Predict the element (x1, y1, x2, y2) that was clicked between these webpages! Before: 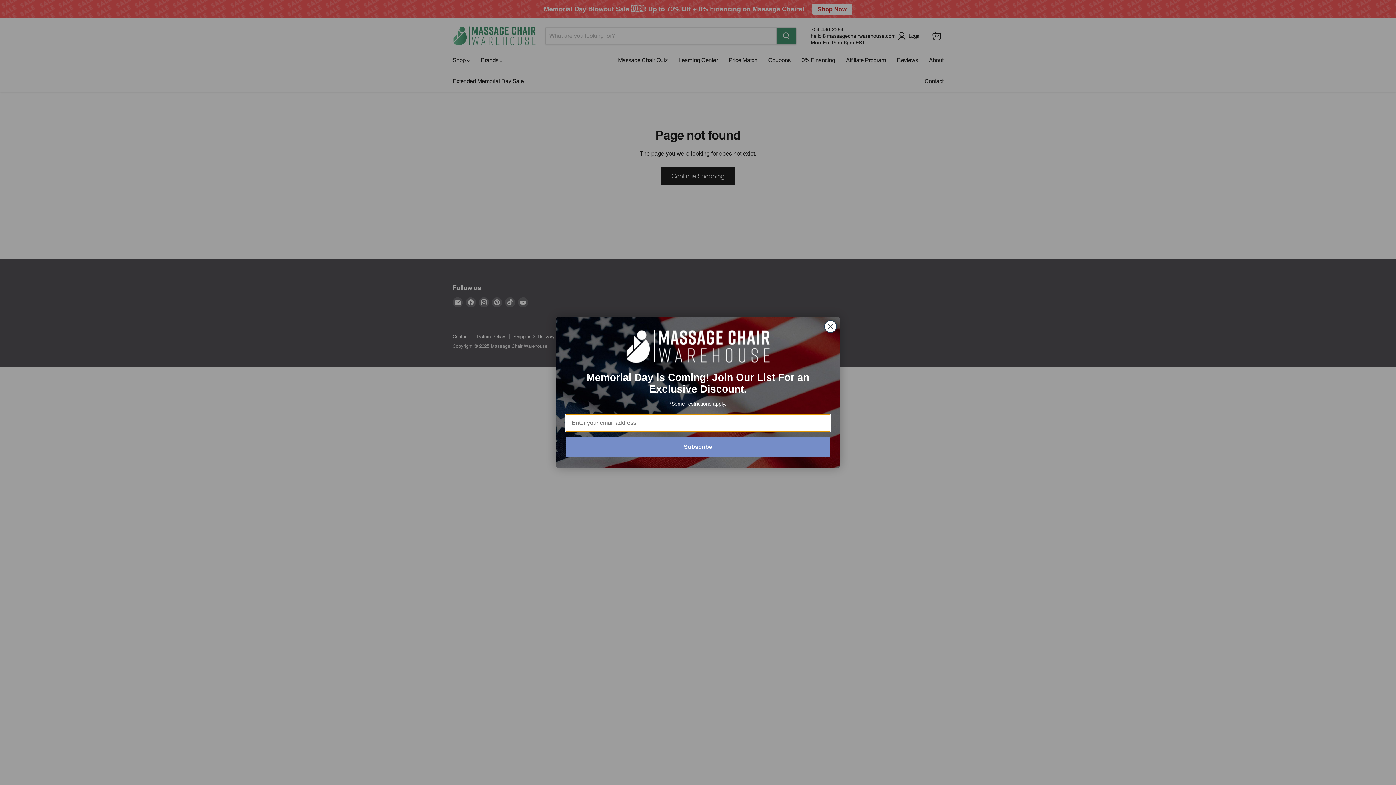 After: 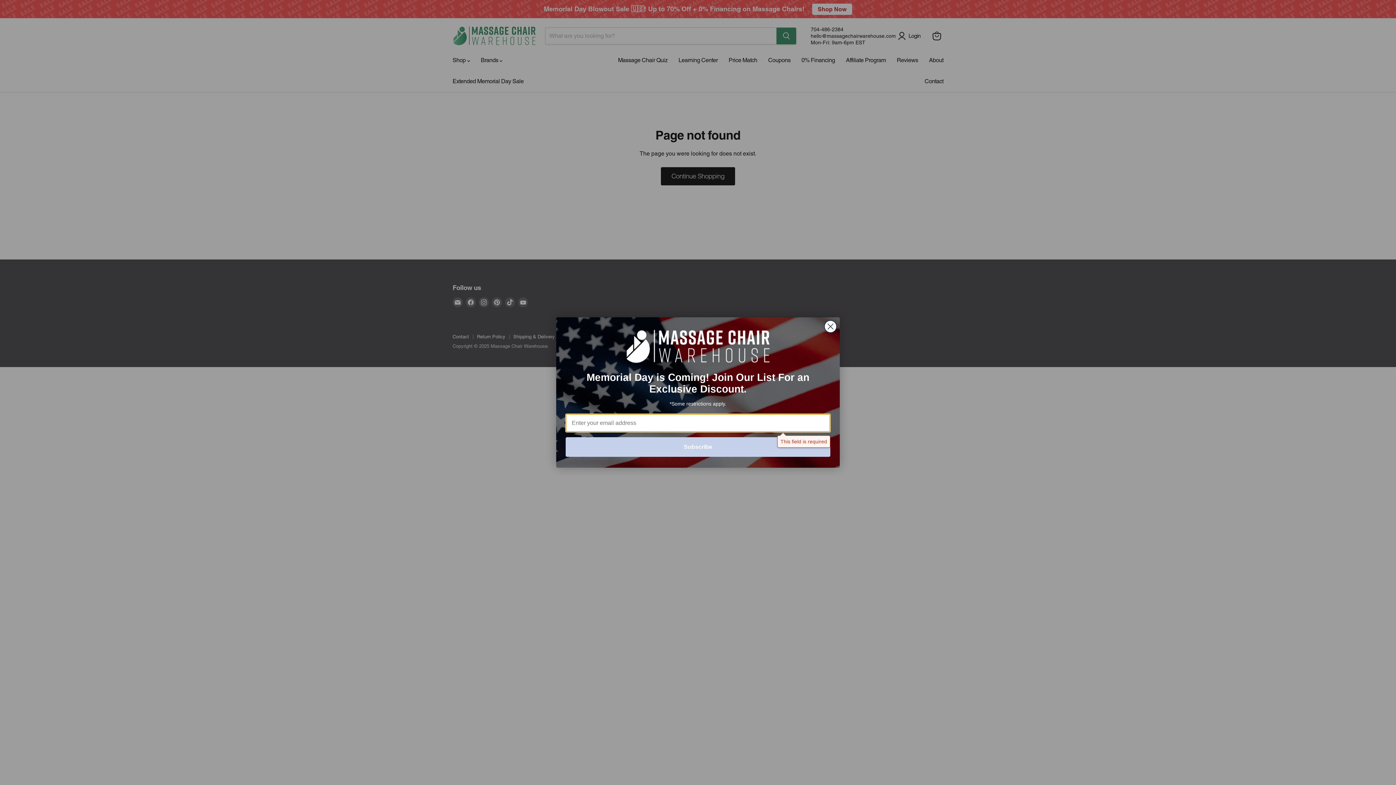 Action: label: Subscribe bbox: (565, 437, 830, 456)